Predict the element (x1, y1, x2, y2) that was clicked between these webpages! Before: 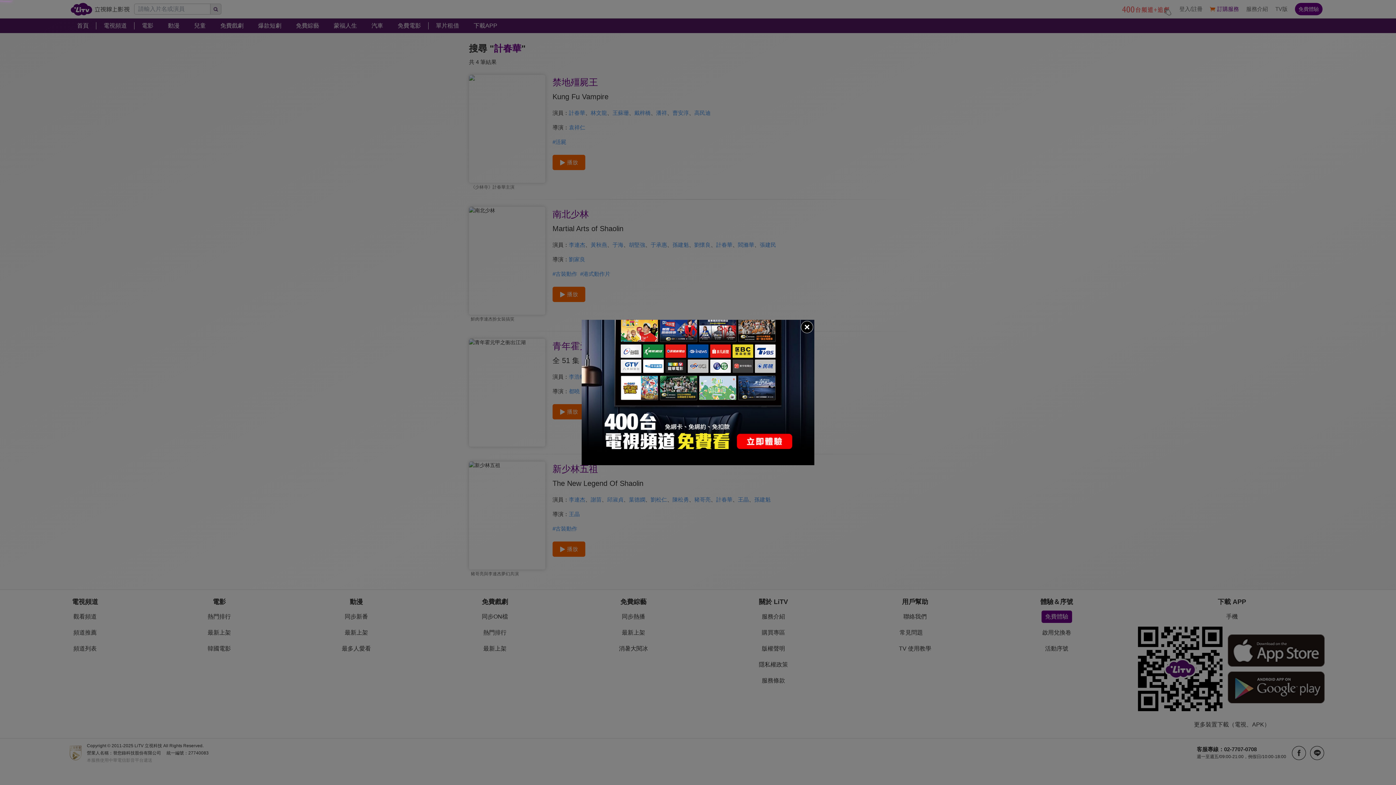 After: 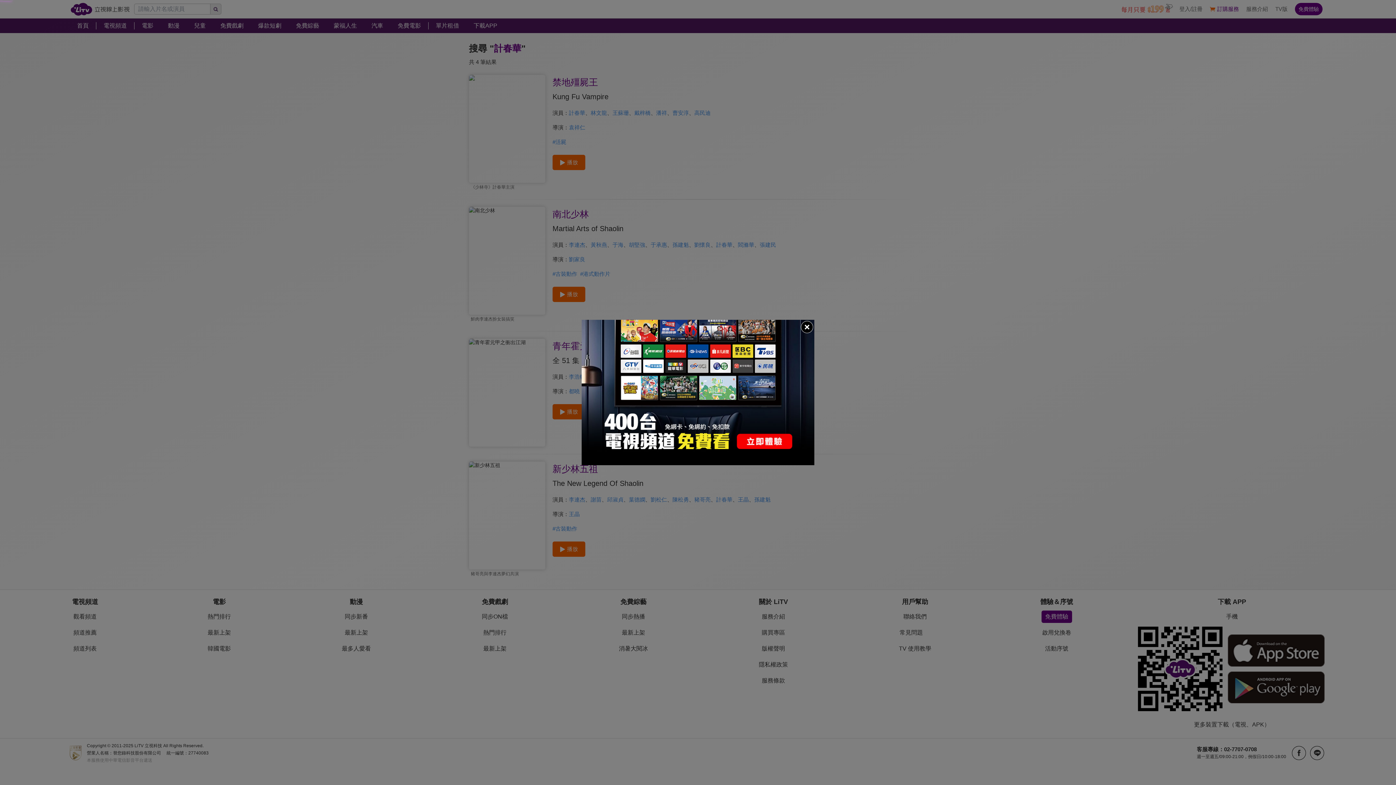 Action: bbox: (581, 320, 814, 465)